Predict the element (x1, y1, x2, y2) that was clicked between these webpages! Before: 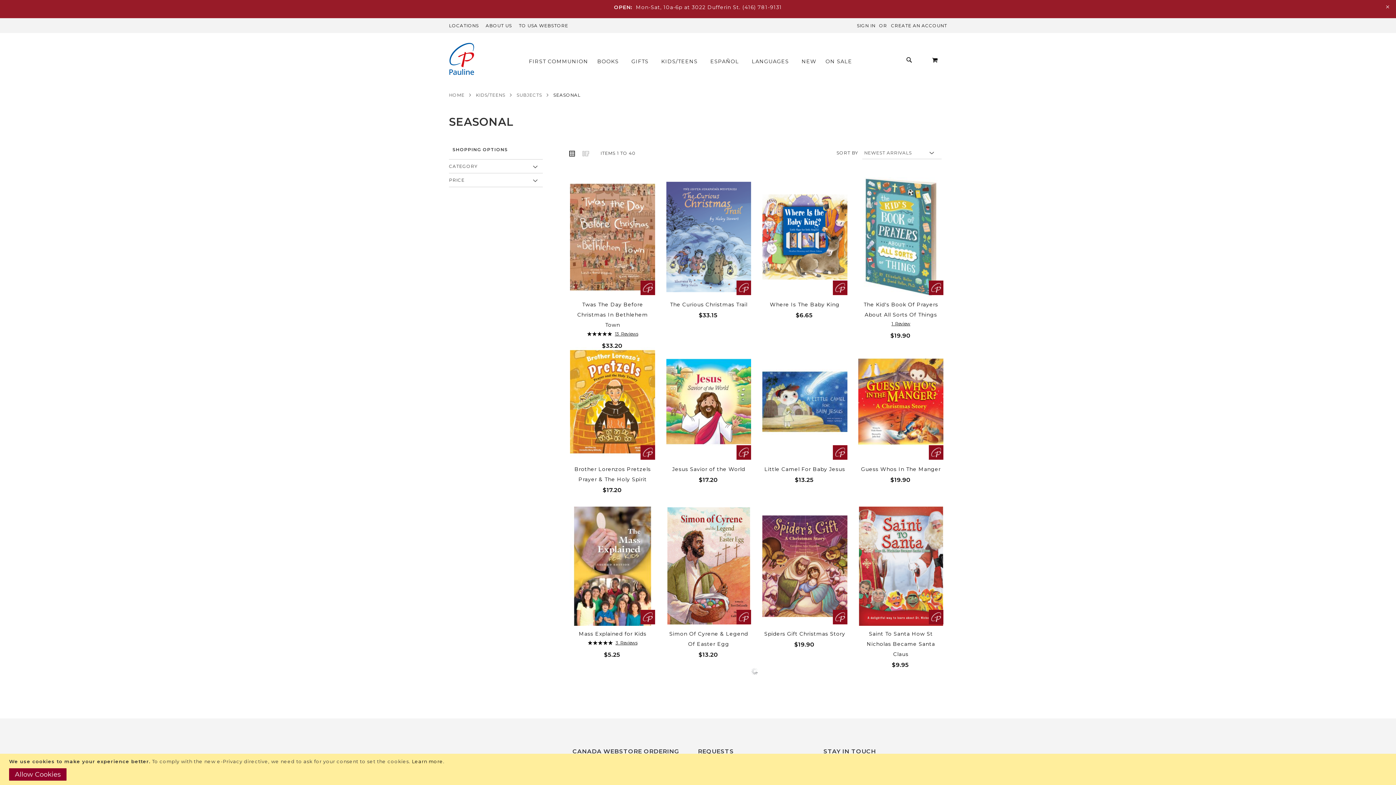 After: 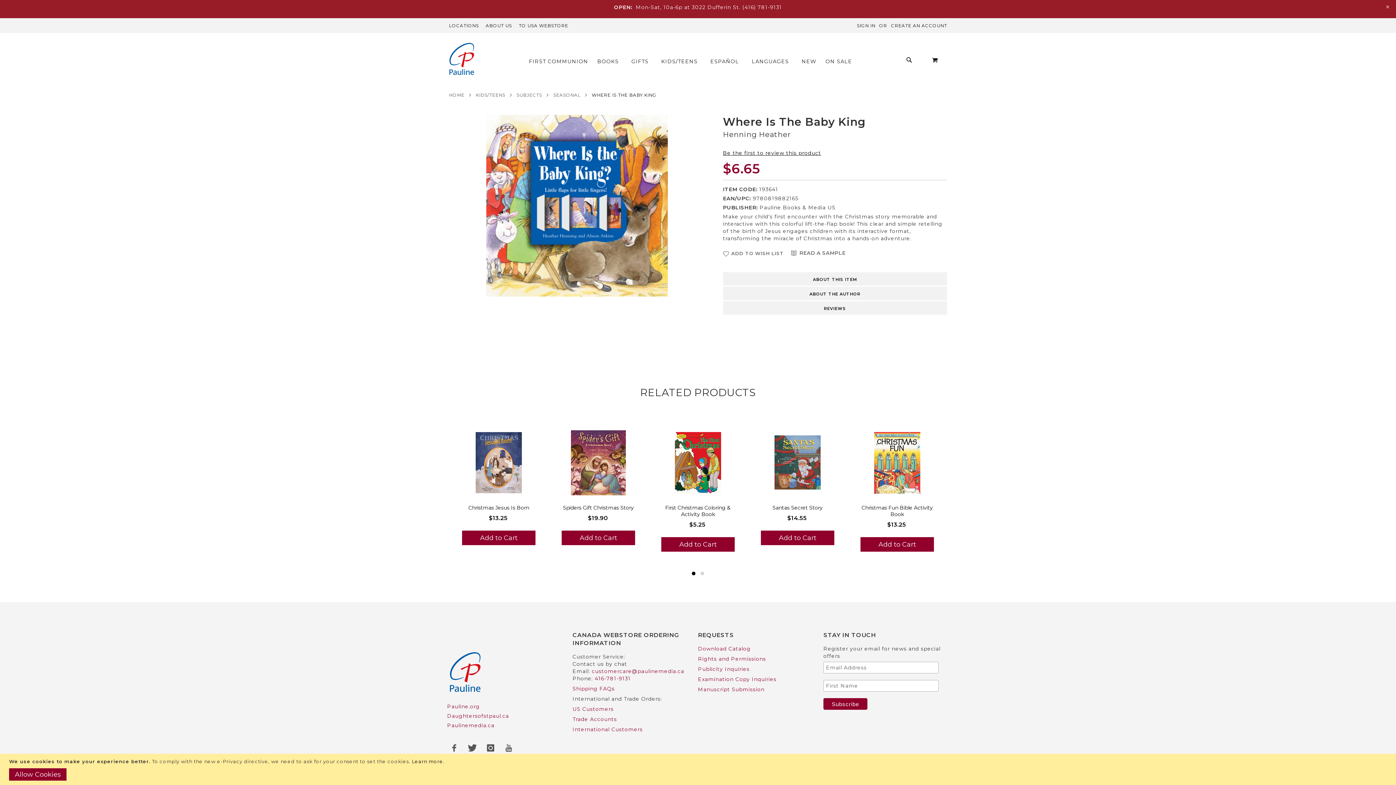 Action: bbox: (762, 177, 847, 298)